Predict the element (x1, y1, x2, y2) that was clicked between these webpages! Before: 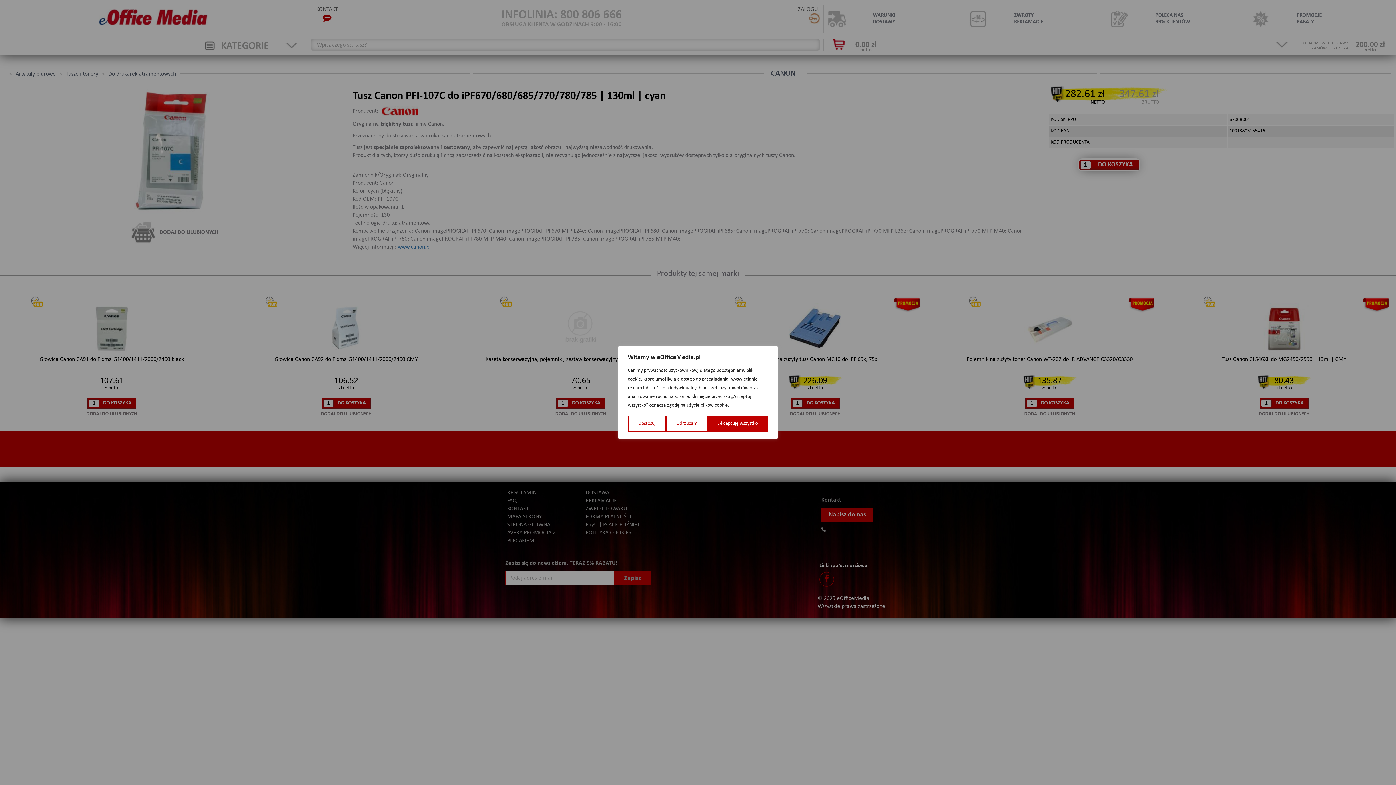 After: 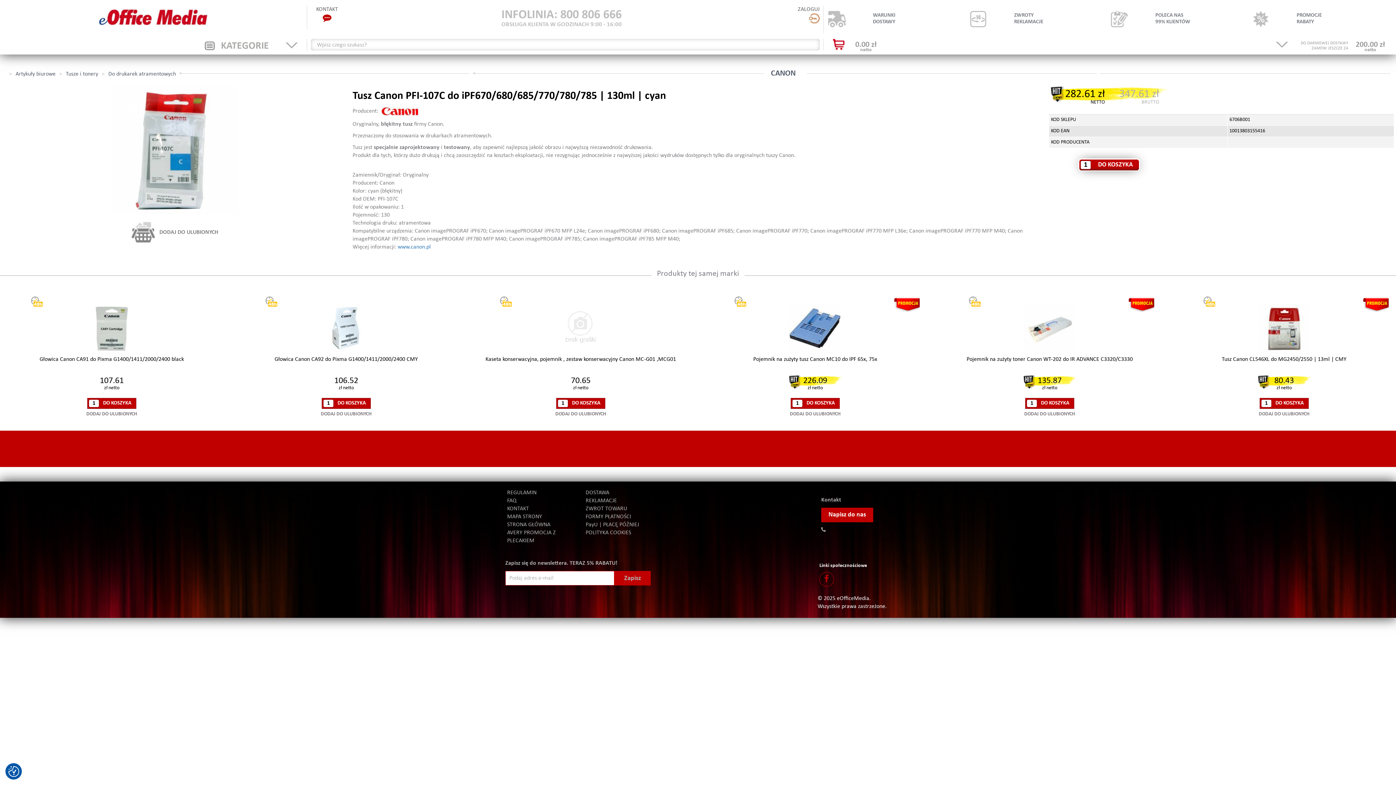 Action: label: Akceptuję wszystko bbox: (708, 416, 768, 432)